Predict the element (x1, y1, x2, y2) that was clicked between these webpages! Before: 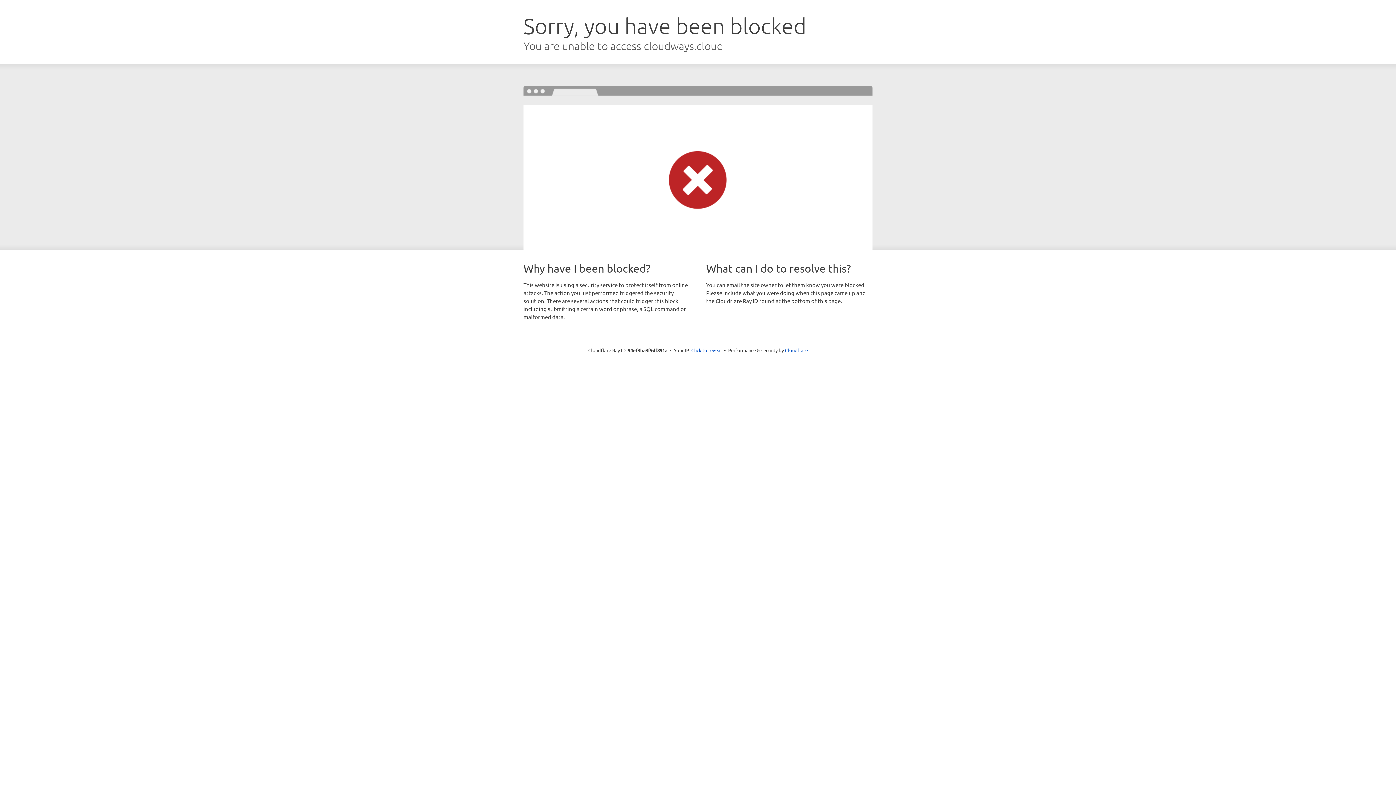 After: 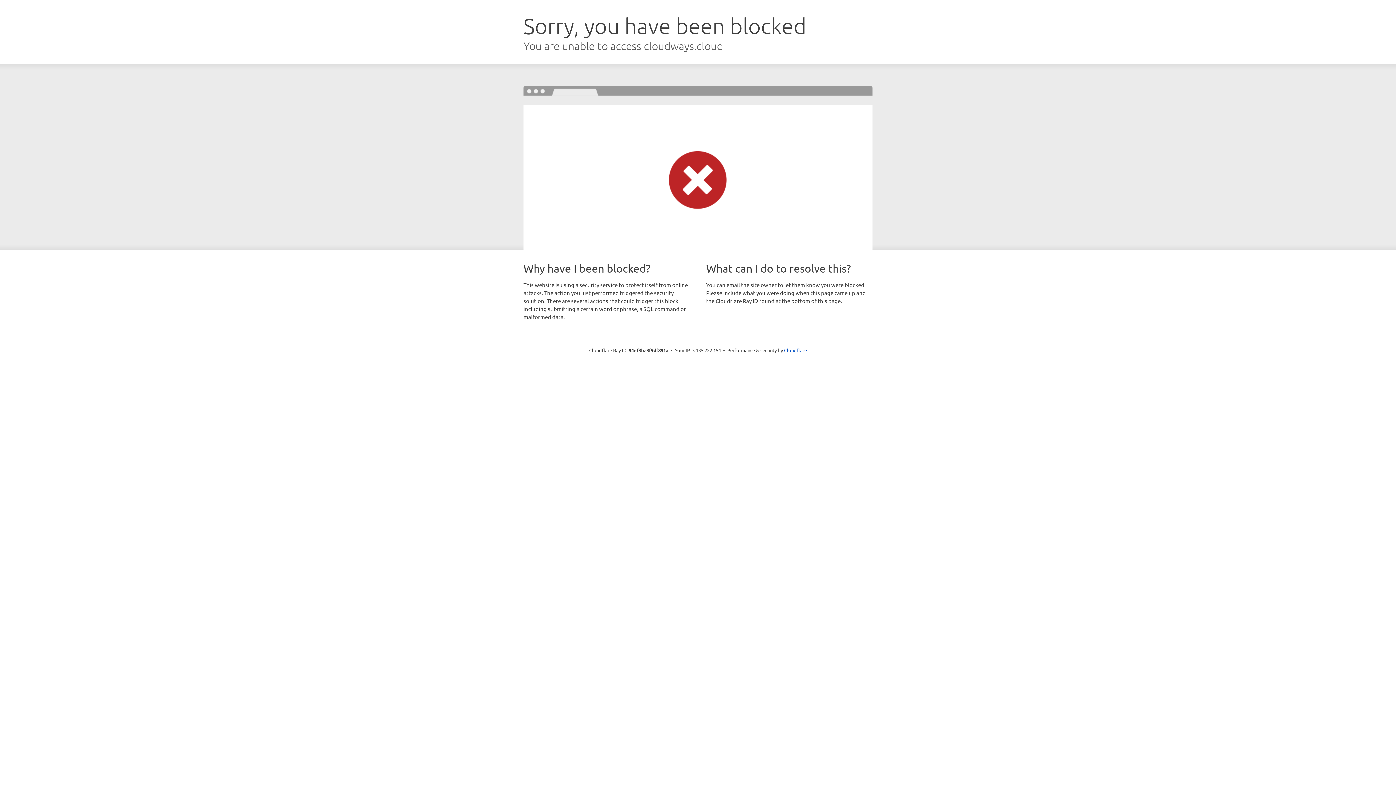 Action: label: Click to reveal bbox: (691, 346, 722, 353)